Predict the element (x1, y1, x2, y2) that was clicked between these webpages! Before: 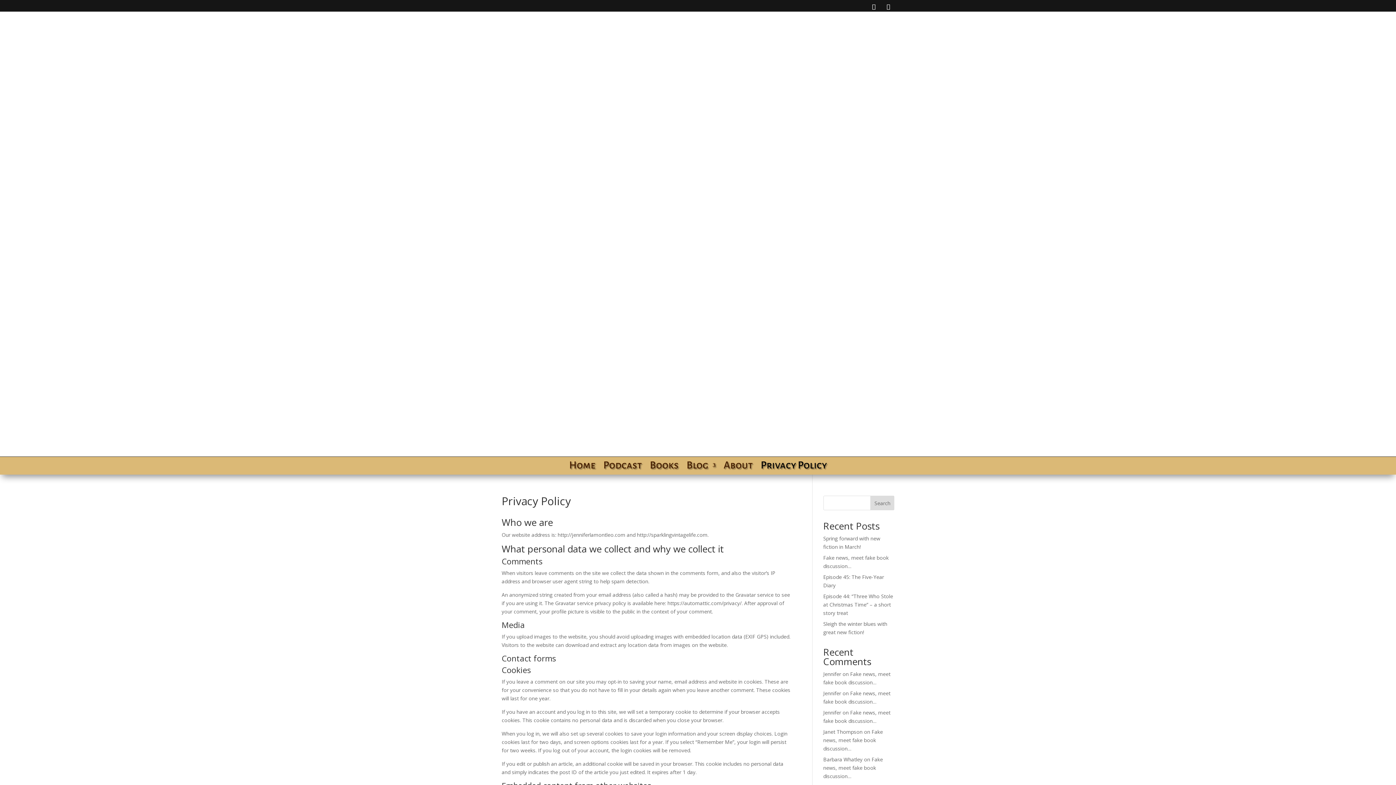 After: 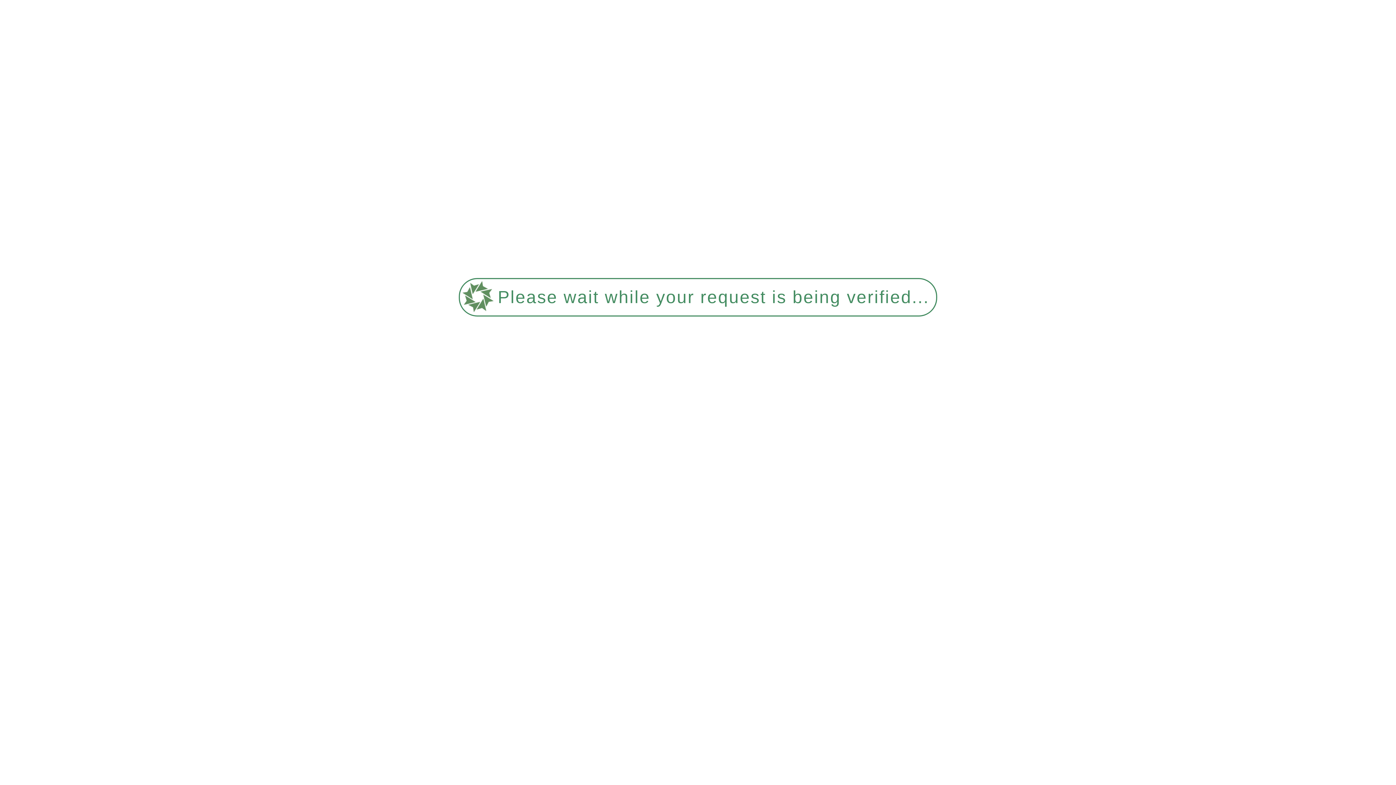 Action: bbox: (823, 709, 841, 716) label: Jennifer